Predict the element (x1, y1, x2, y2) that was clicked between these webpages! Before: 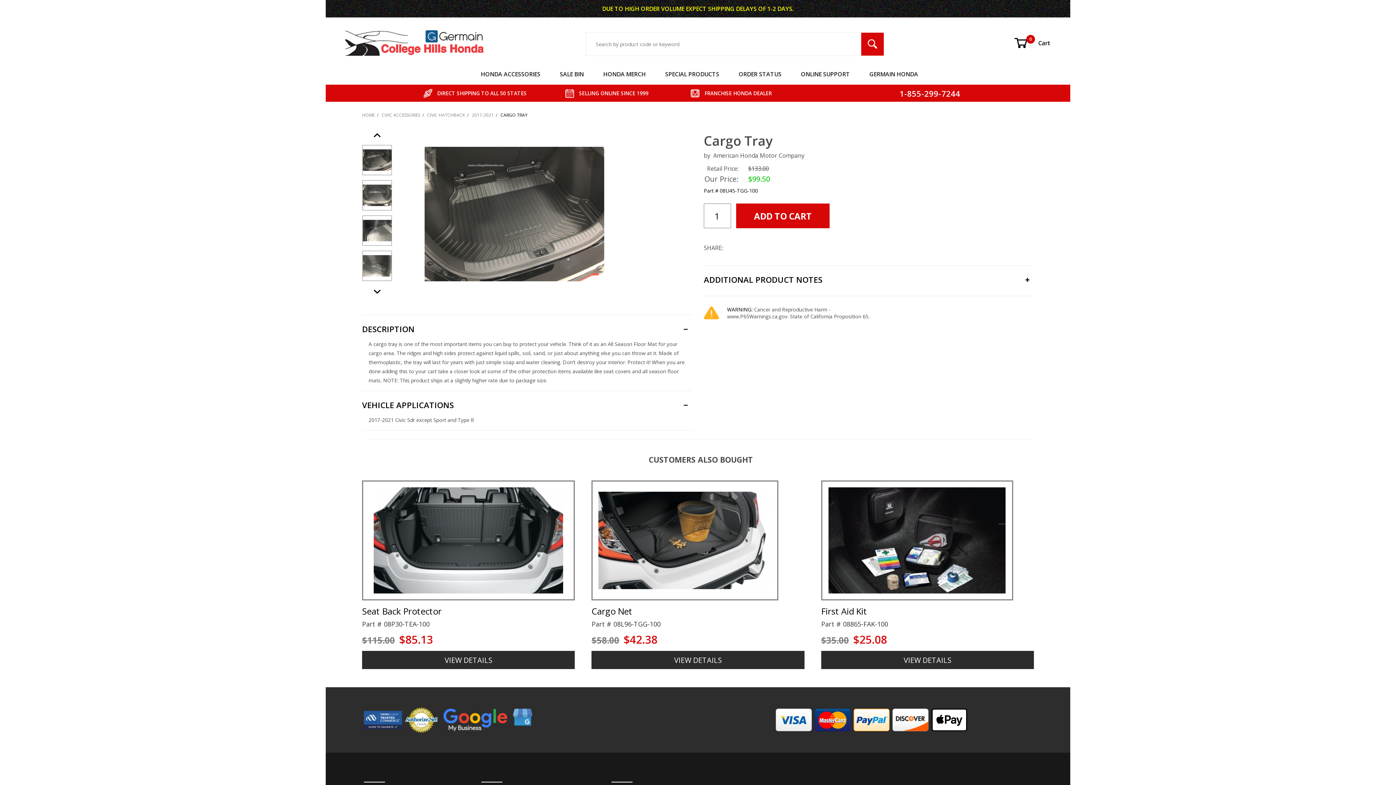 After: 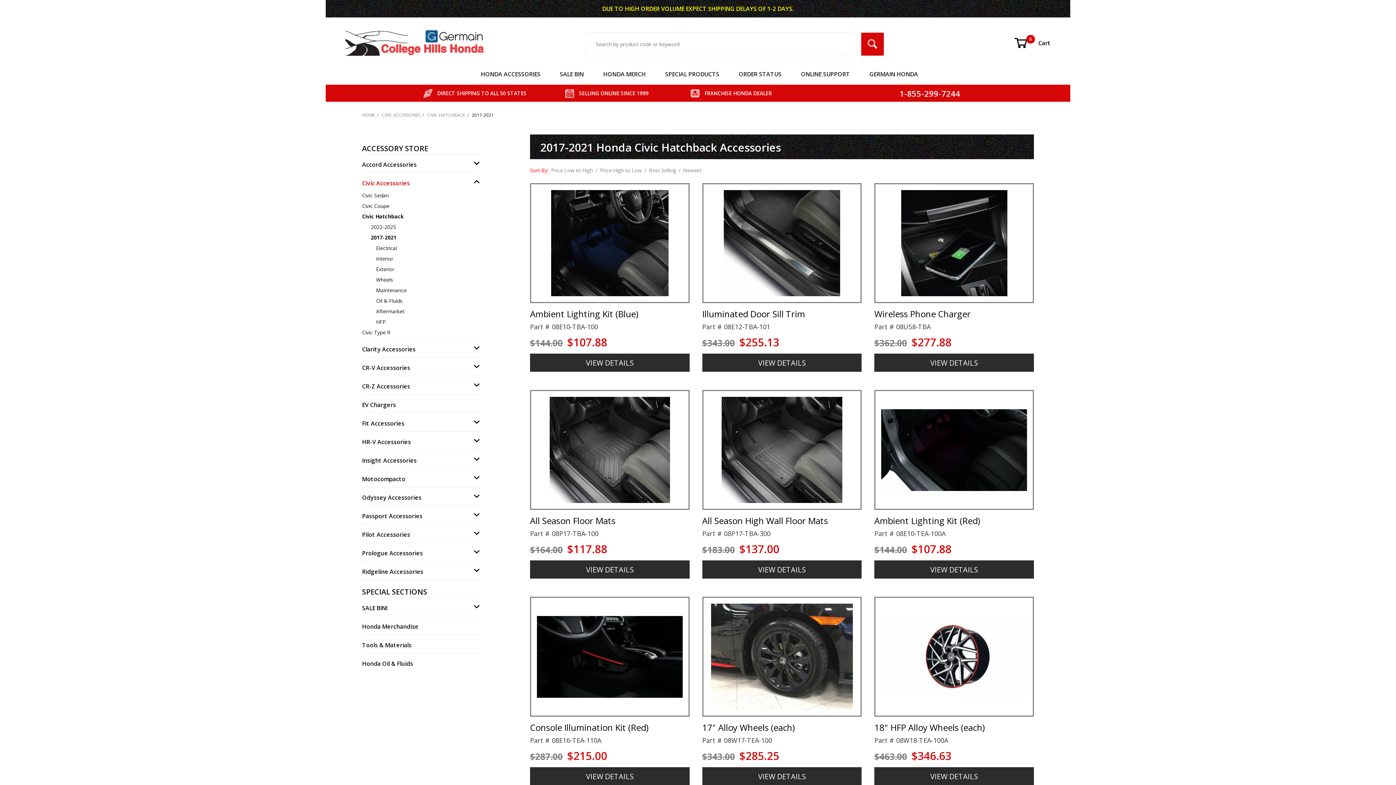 Action: label: 2017-2021 bbox: (472, 112, 493, 118)